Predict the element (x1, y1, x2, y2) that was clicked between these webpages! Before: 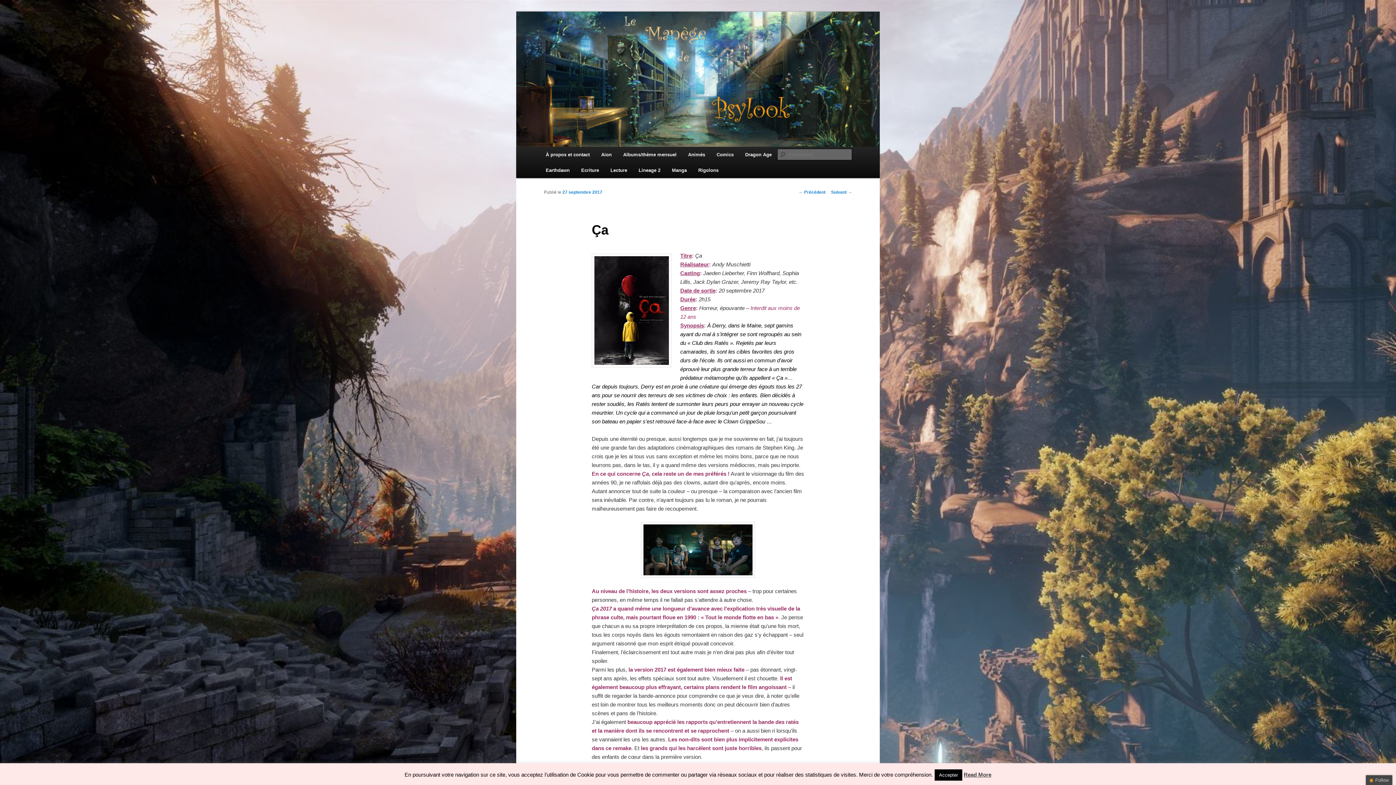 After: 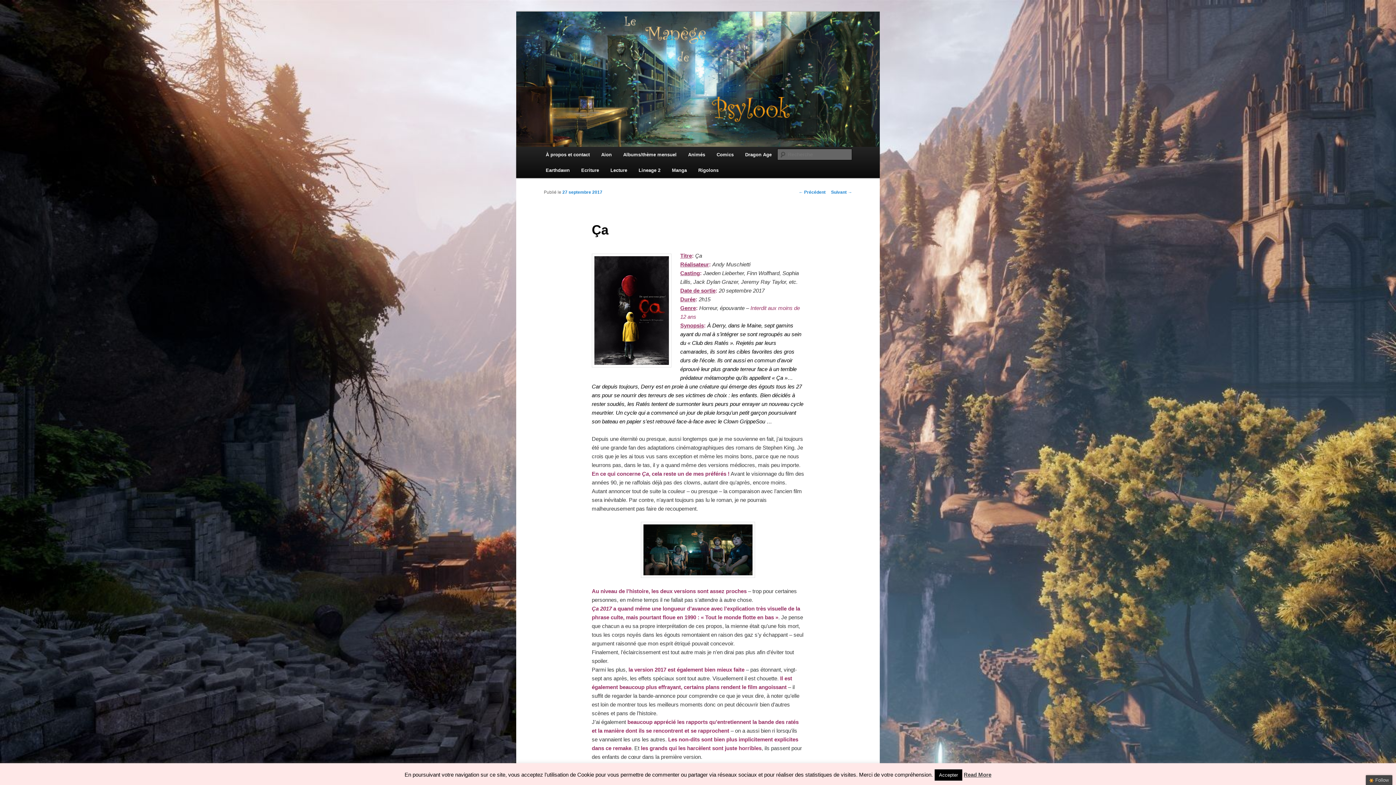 Action: bbox: (562, 189, 602, 195) label: 27 septembre 2017